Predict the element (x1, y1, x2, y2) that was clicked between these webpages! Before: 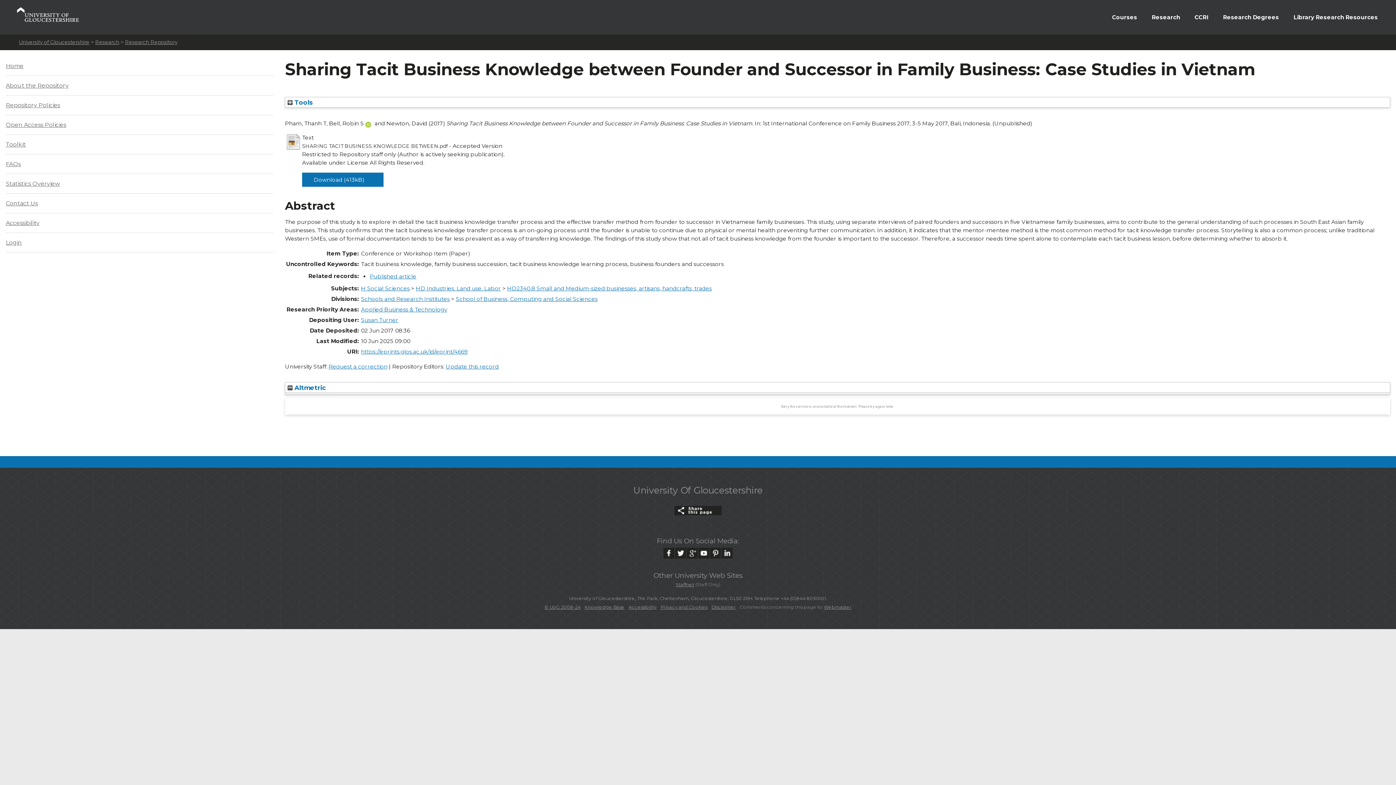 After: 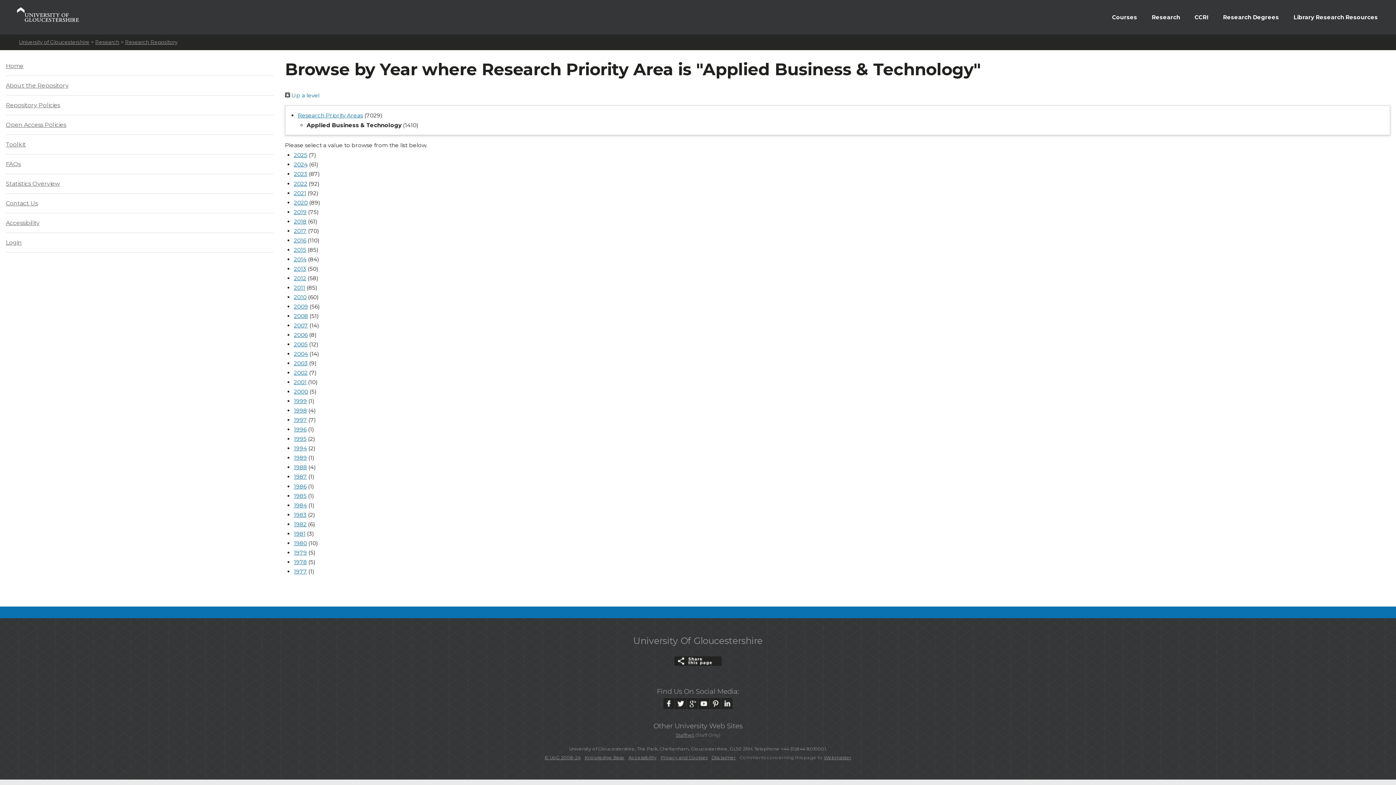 Action: bbox: (361, 306, 447, 313) label: Applied Business & Technology